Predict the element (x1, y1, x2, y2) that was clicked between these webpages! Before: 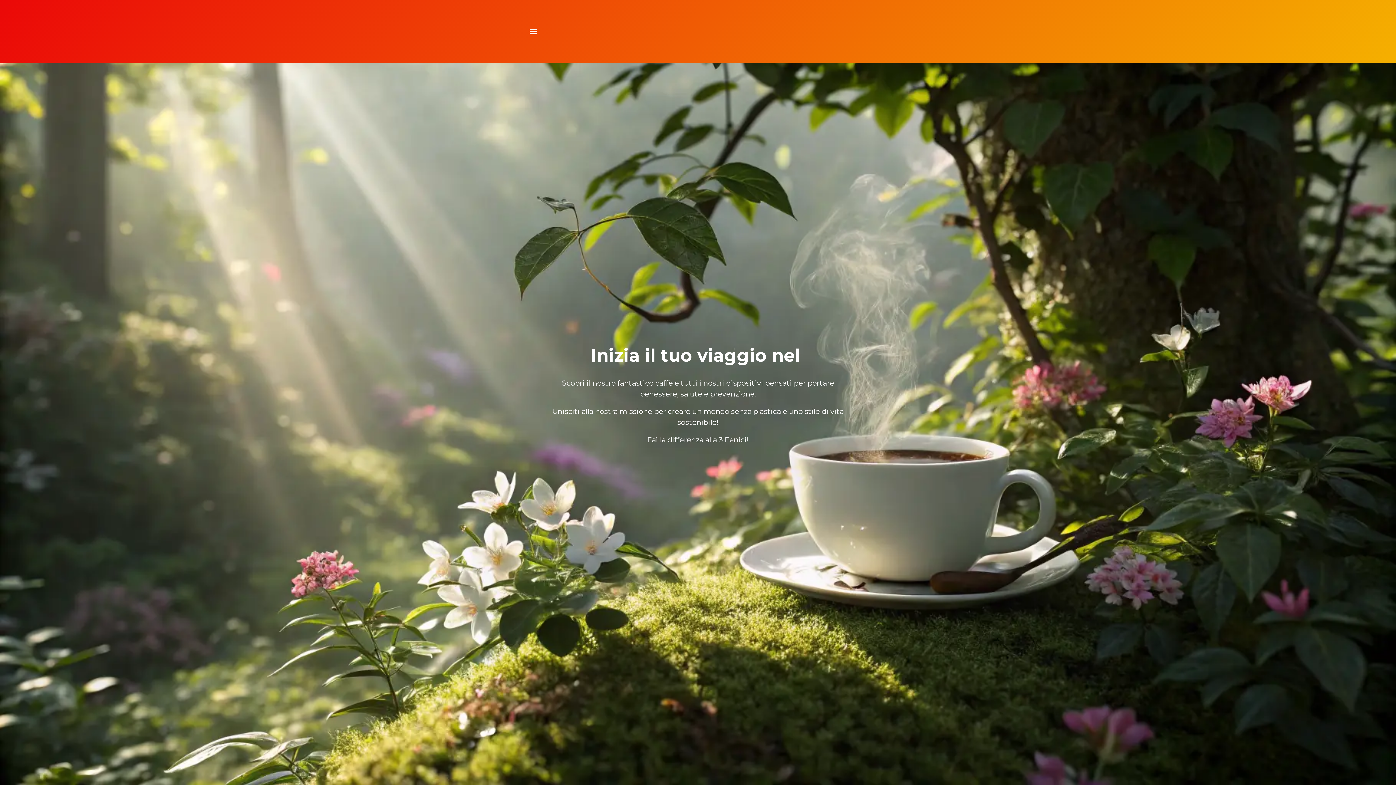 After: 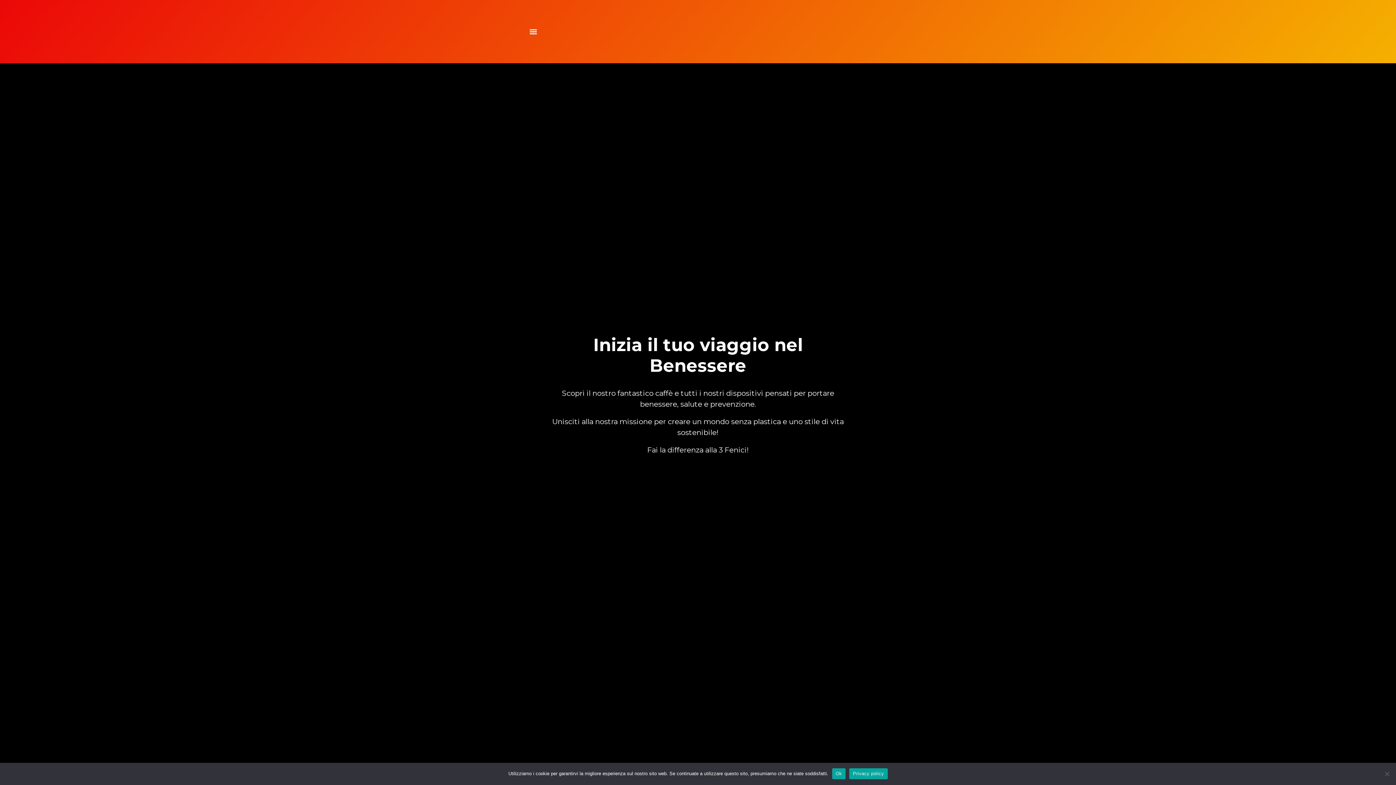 Action: label: Menu Toggle bbox: (527, 25, 539, 37)